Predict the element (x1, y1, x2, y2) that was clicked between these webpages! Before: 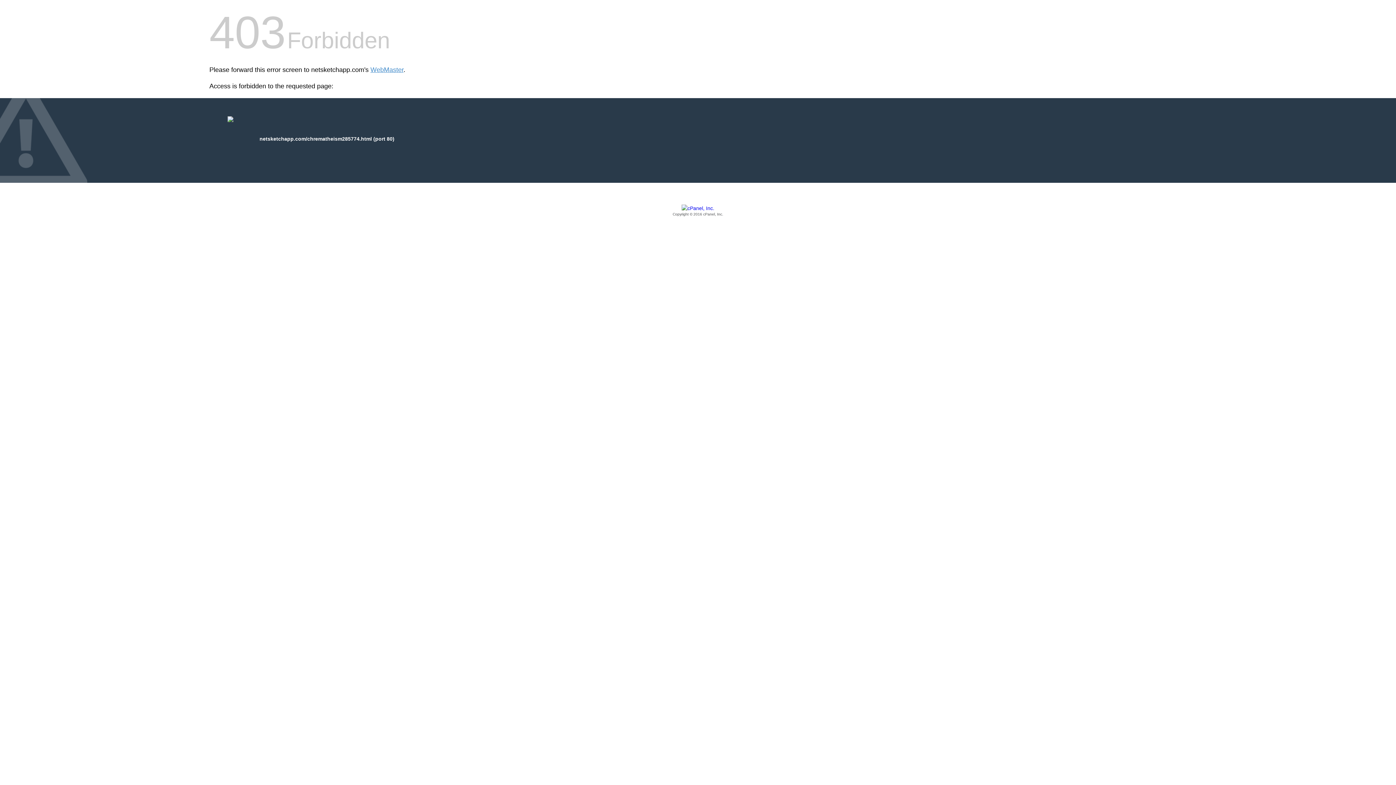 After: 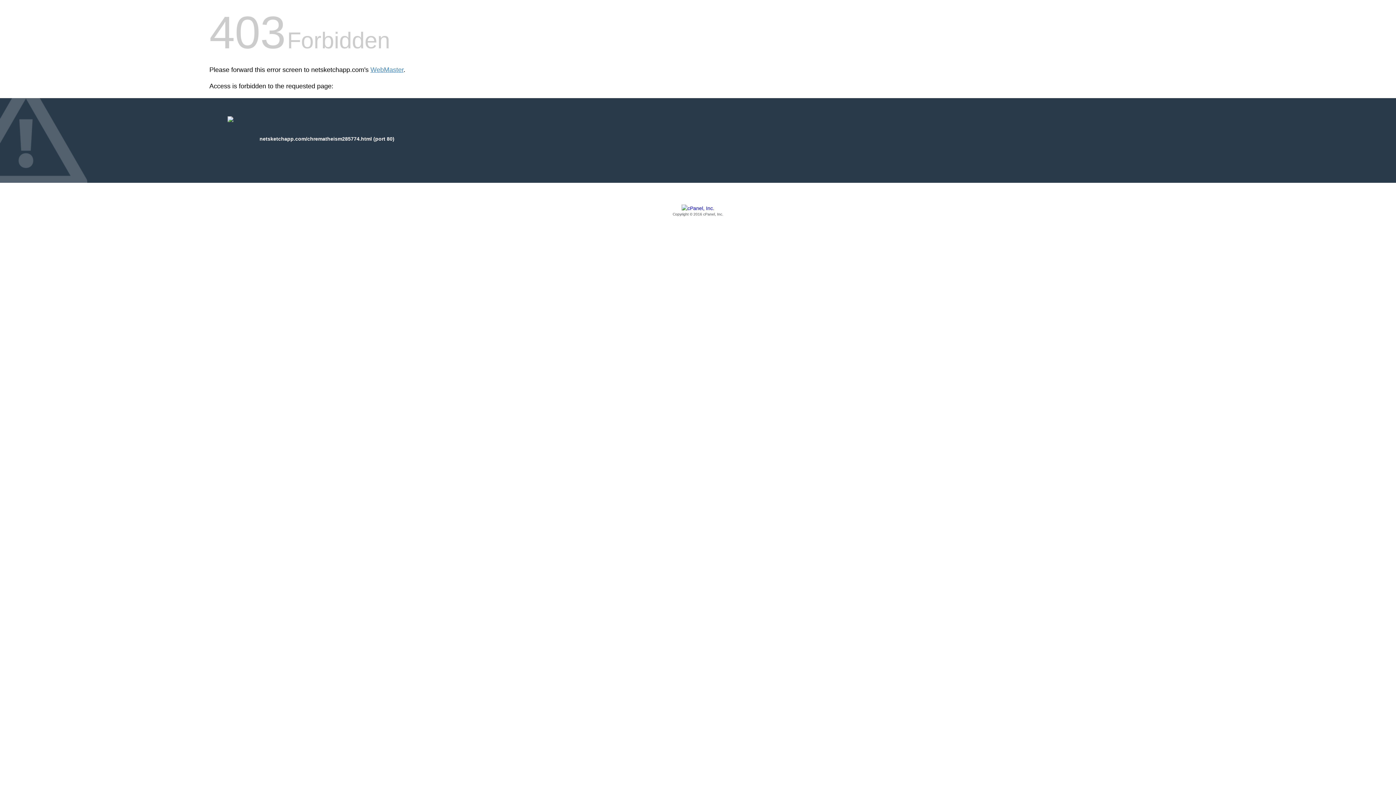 Action: label: Copyright © 2016 cPanel, Inc. bbox: (209, 205, 1186, 217)